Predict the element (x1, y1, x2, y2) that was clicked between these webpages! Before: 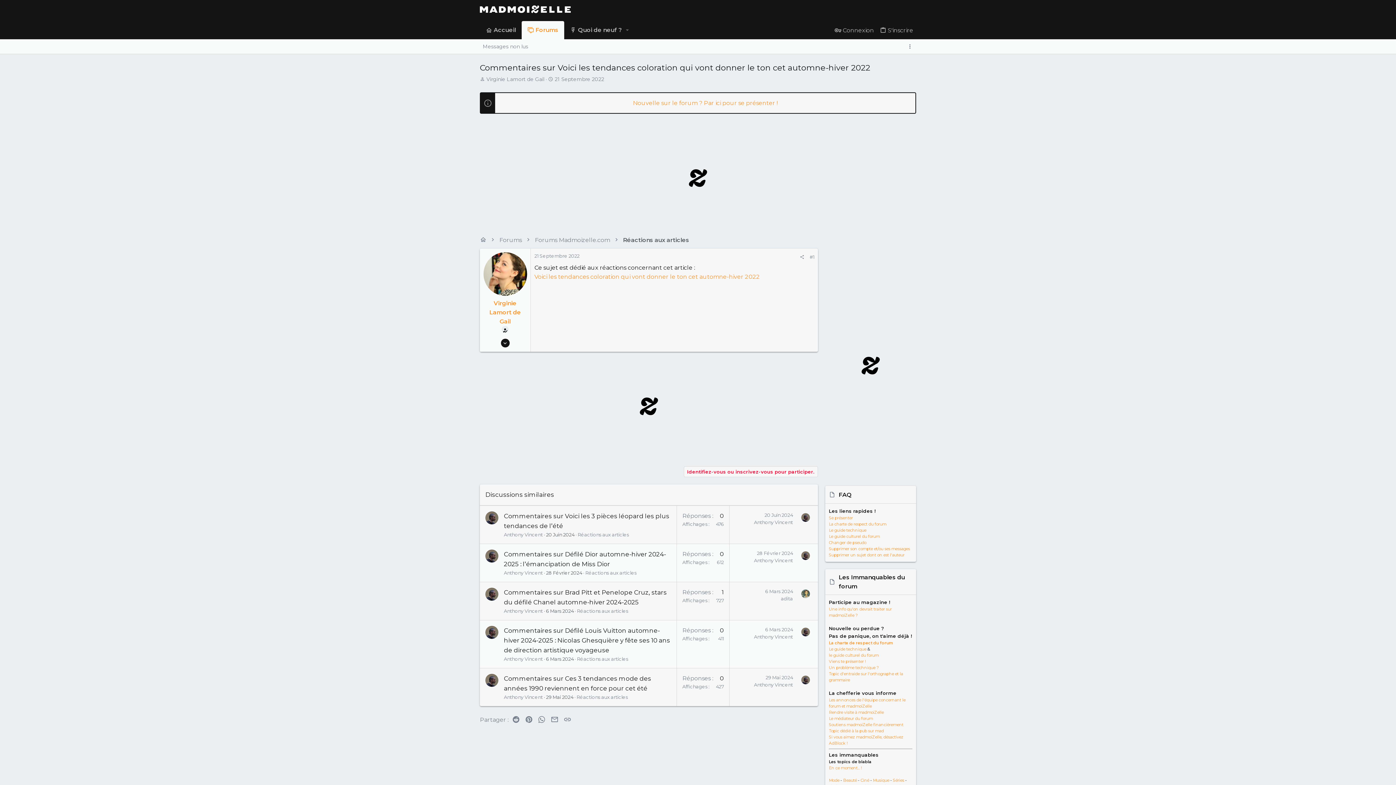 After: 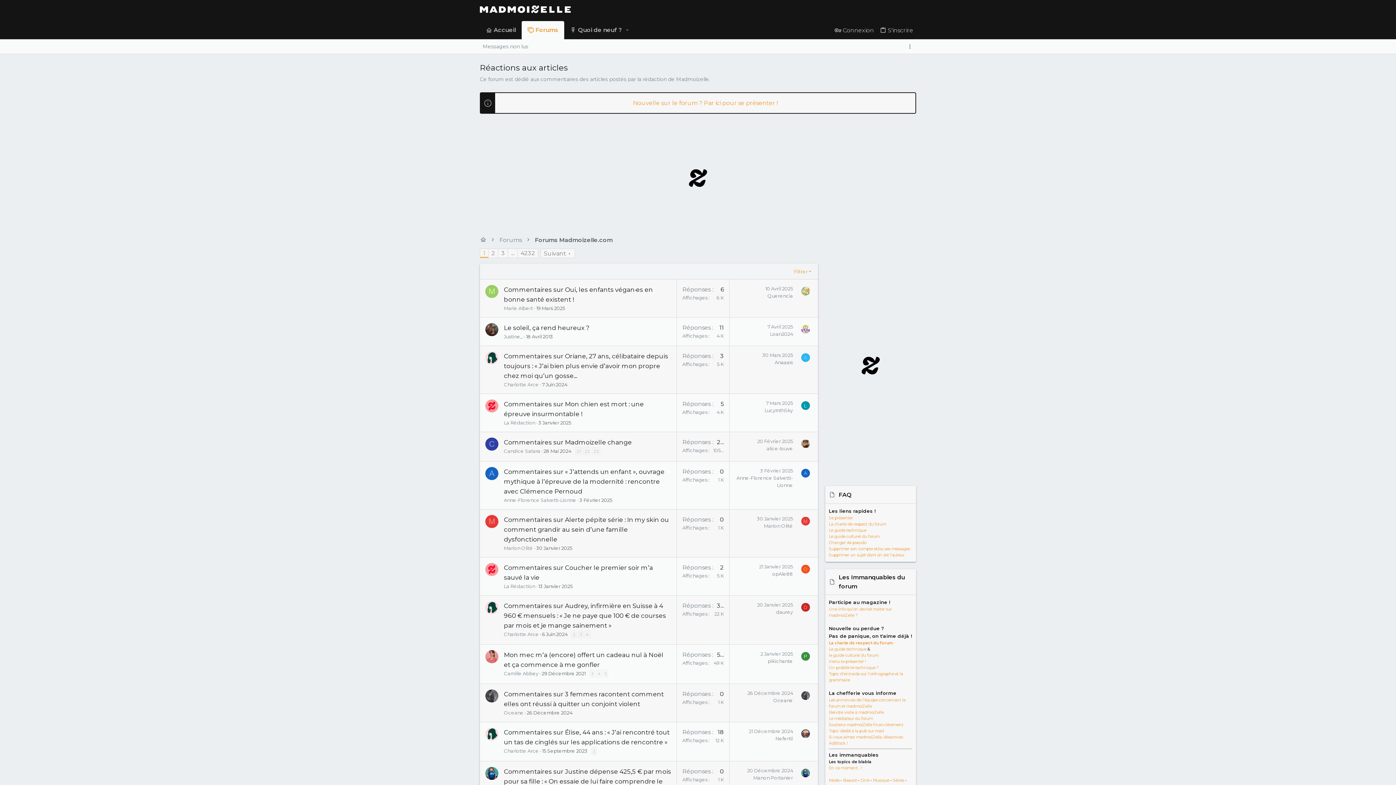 Action: bbox: (585, 570, 636, 575) label: Réactions aux articles